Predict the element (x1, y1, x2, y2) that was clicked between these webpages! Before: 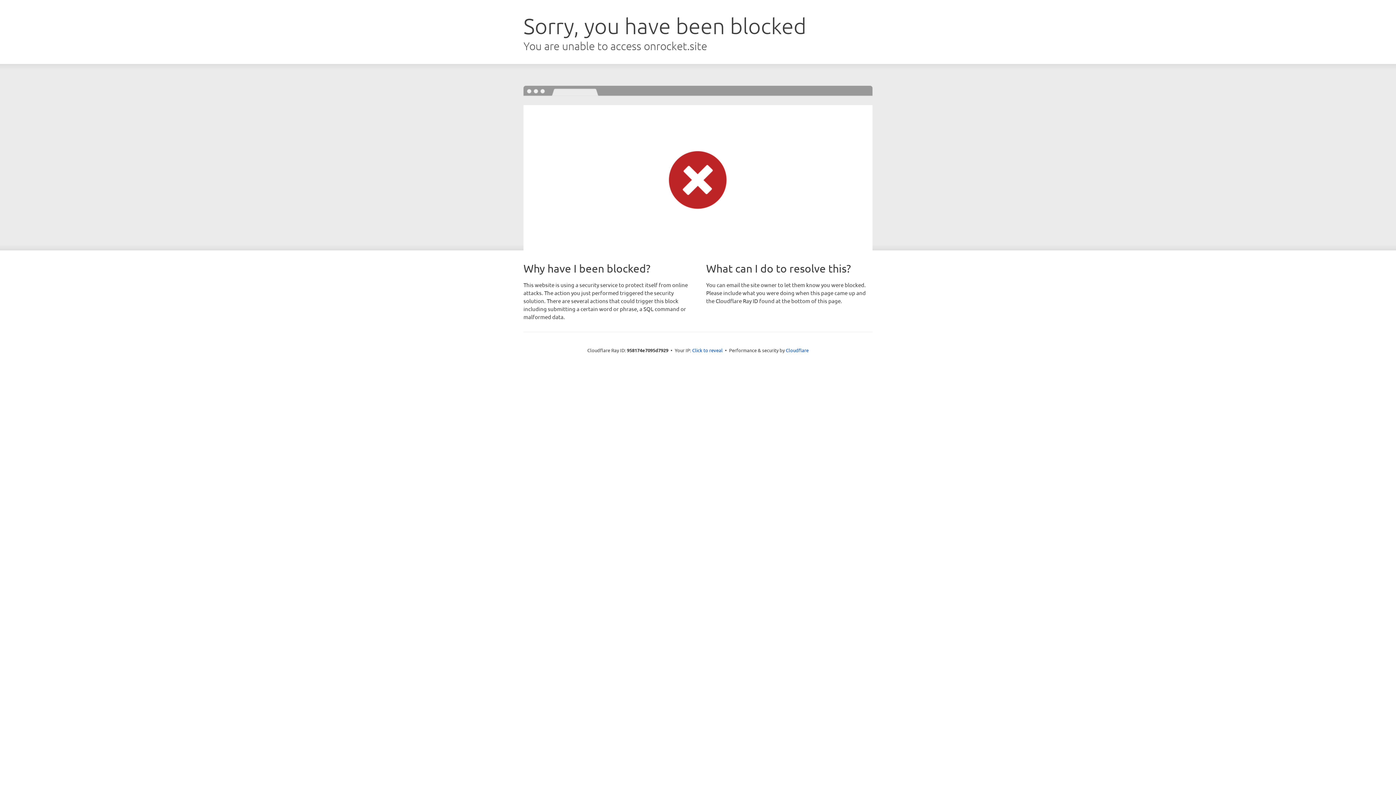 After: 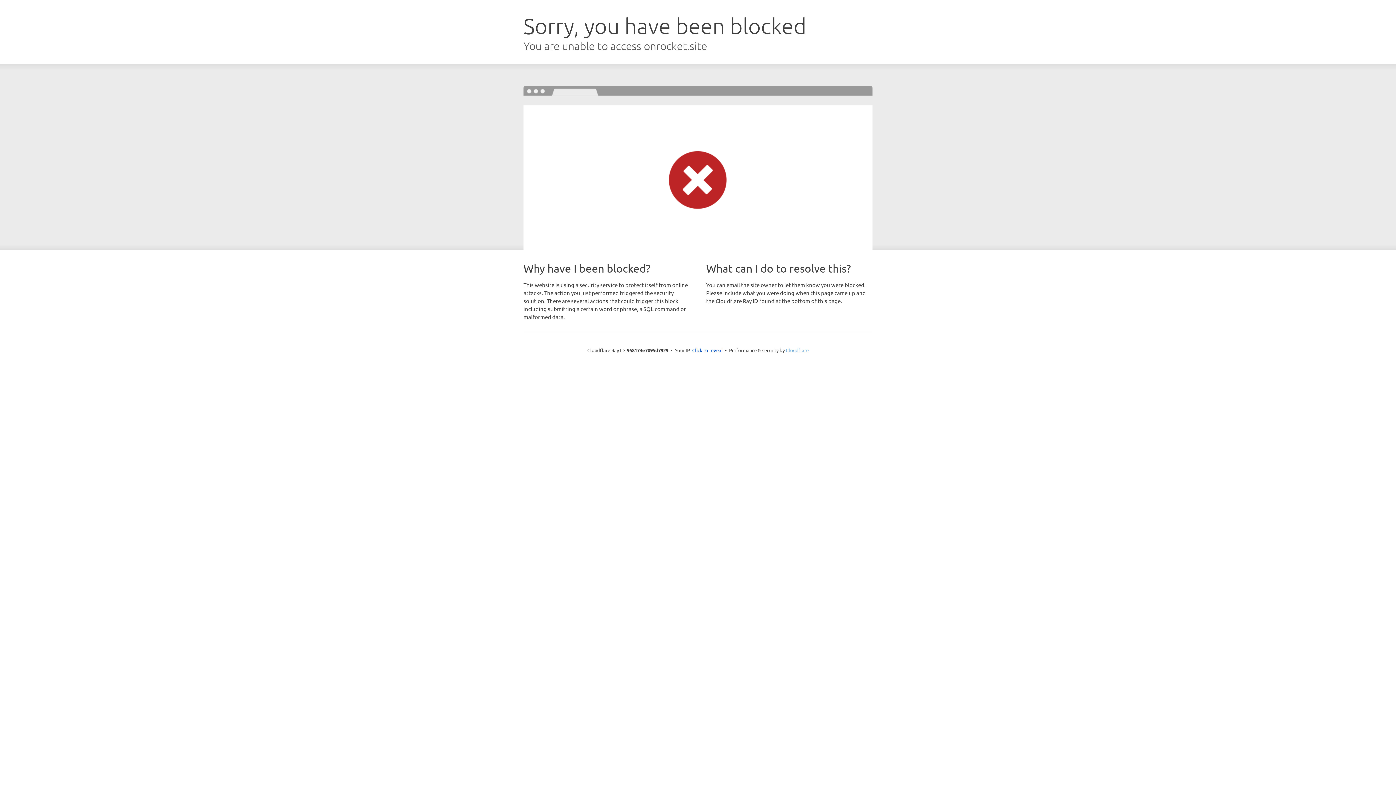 Action: bbox: (786, 347, 808, 353) label: Cloudflare